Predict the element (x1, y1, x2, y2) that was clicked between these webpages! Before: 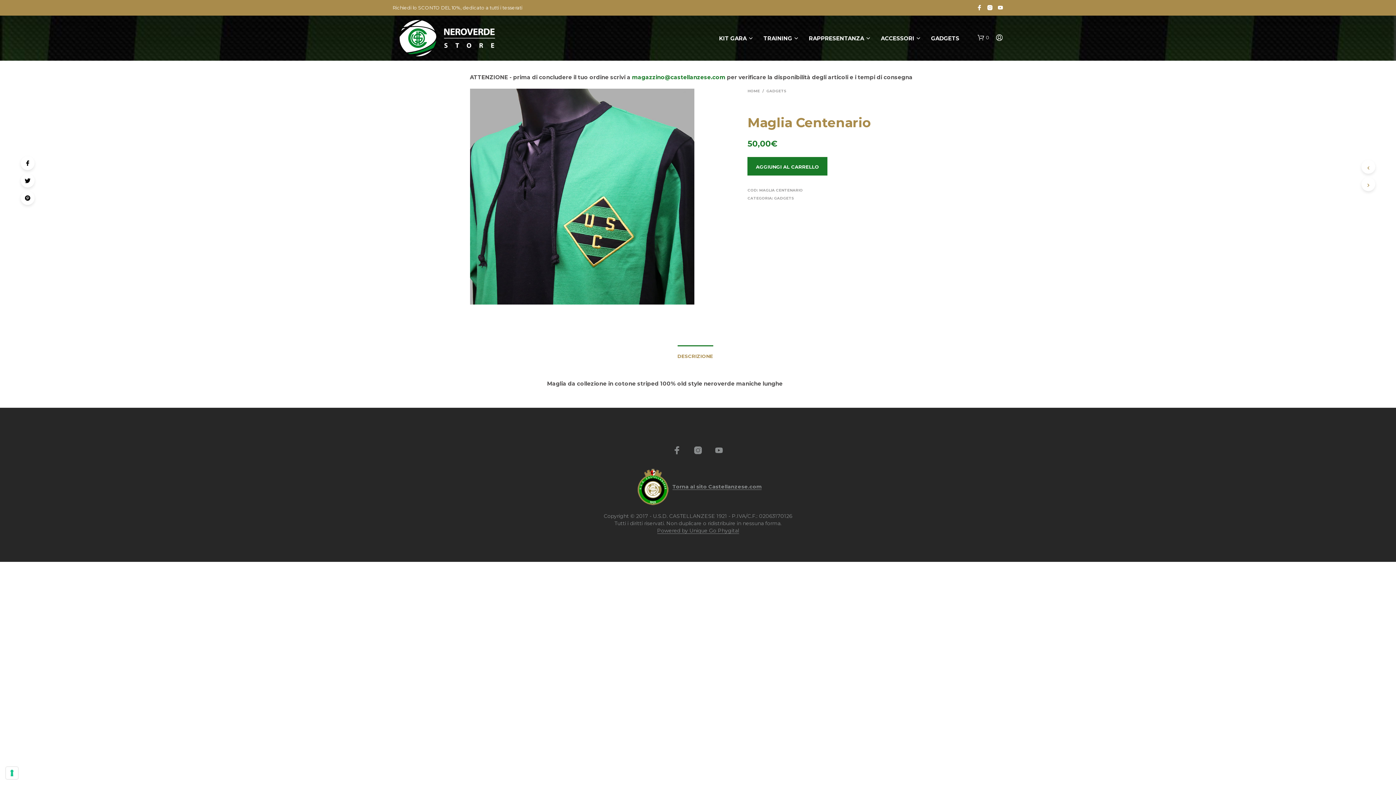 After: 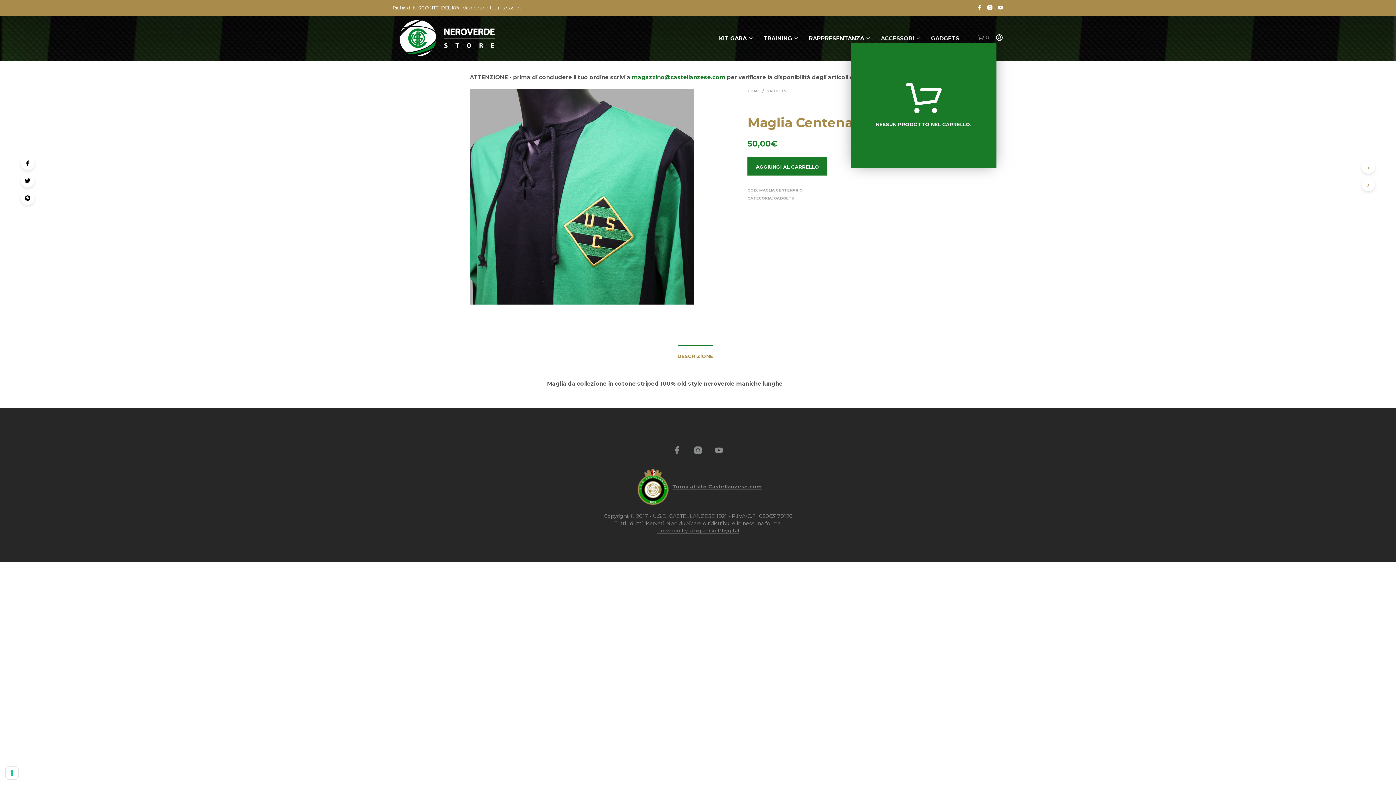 Action: bbox: (977, 34, 989, 41) label: 0